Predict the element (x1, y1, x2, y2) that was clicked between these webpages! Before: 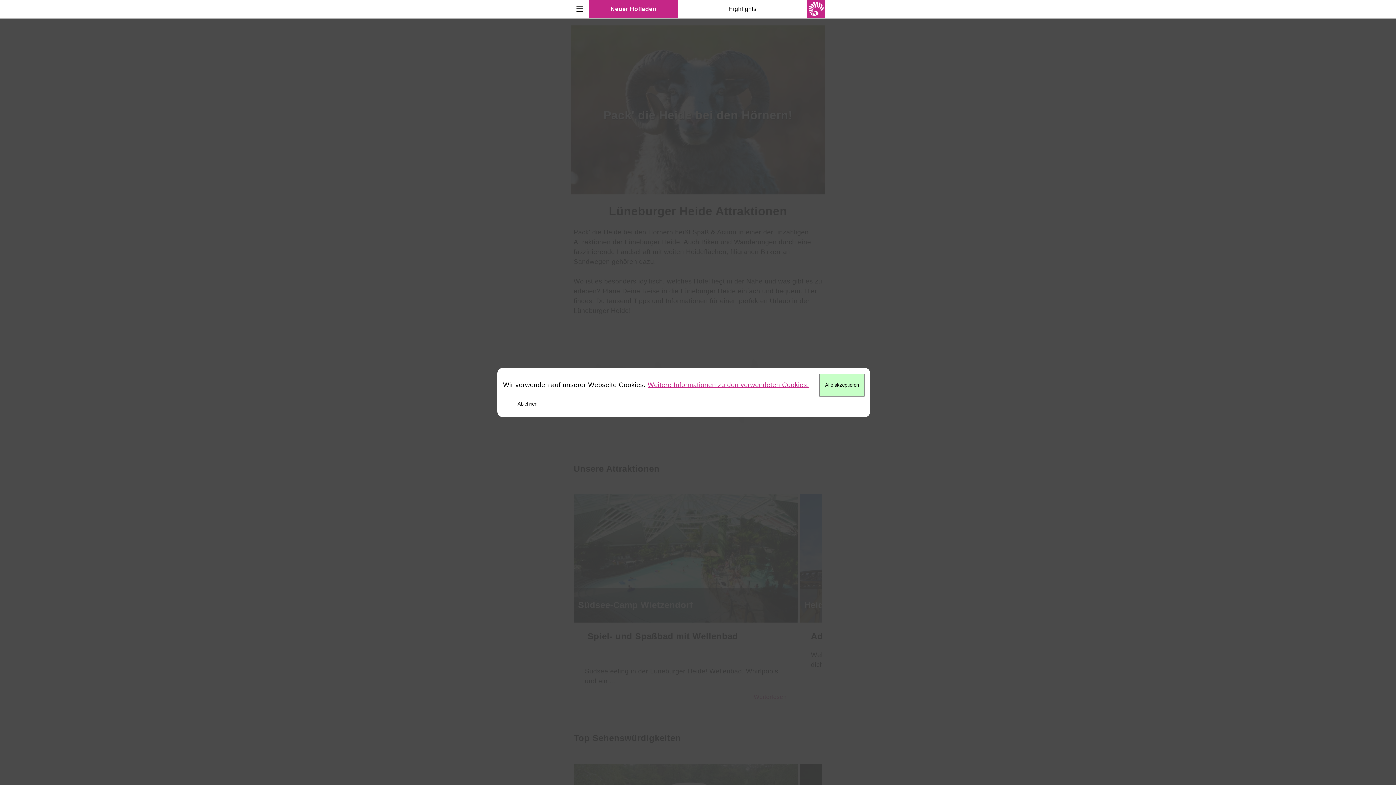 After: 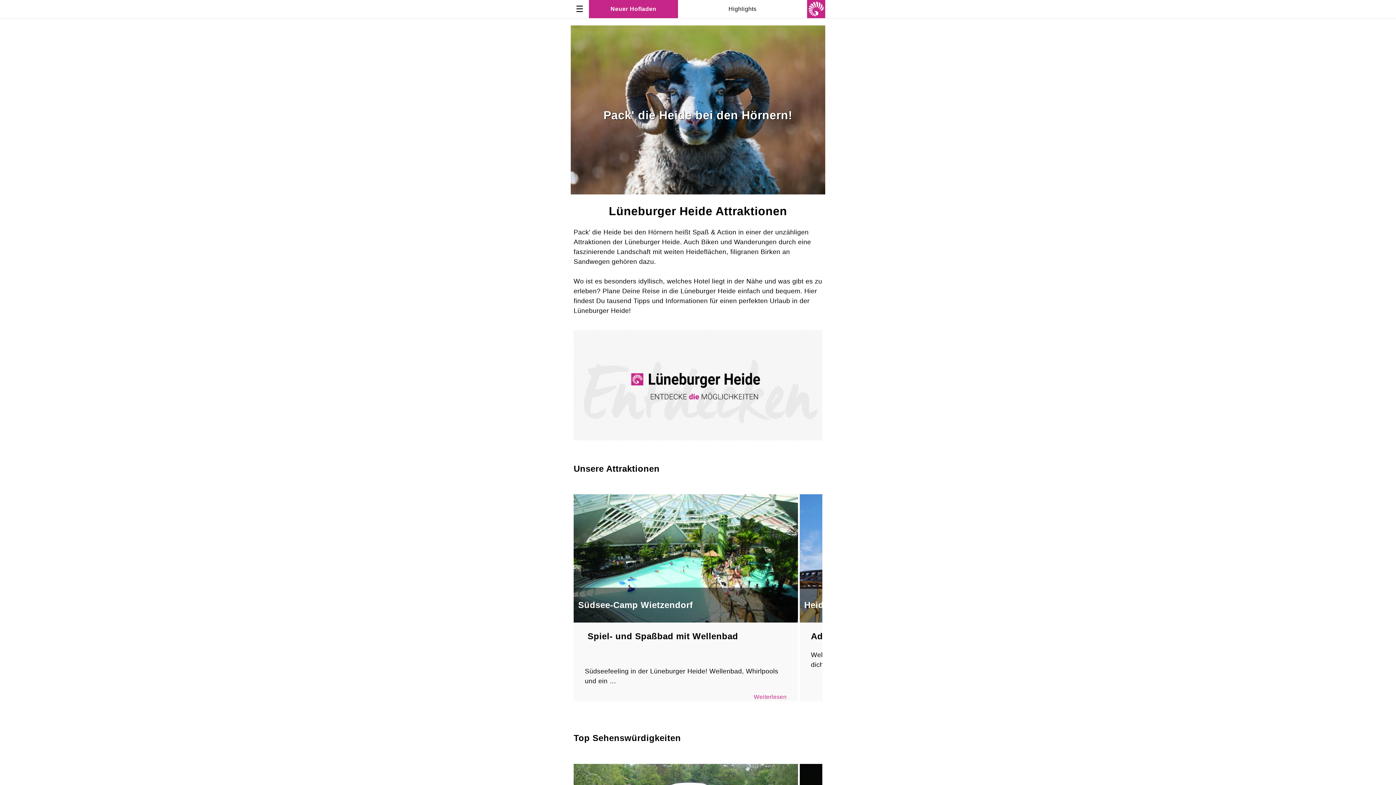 Action: bbox: (512, 396, 542, 411) label: Ablehnen